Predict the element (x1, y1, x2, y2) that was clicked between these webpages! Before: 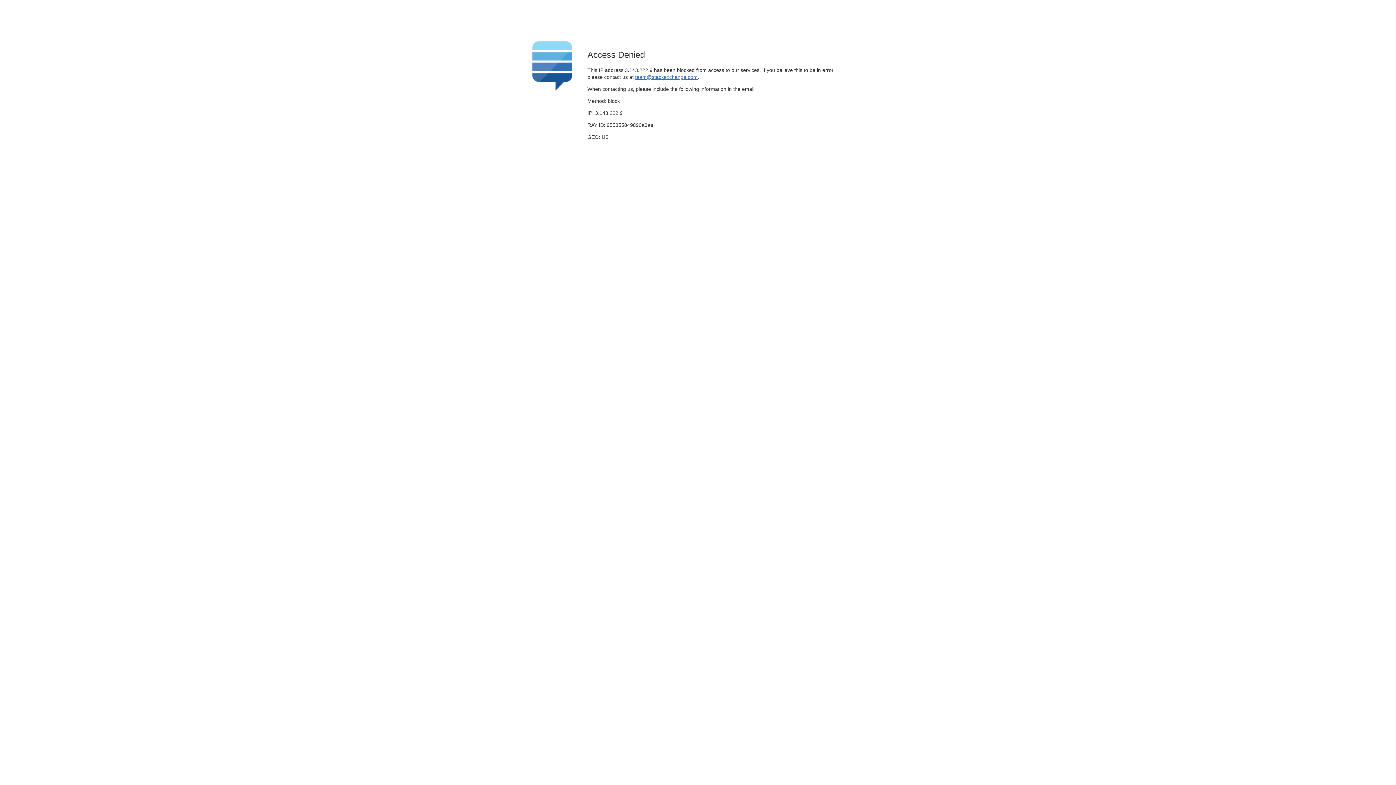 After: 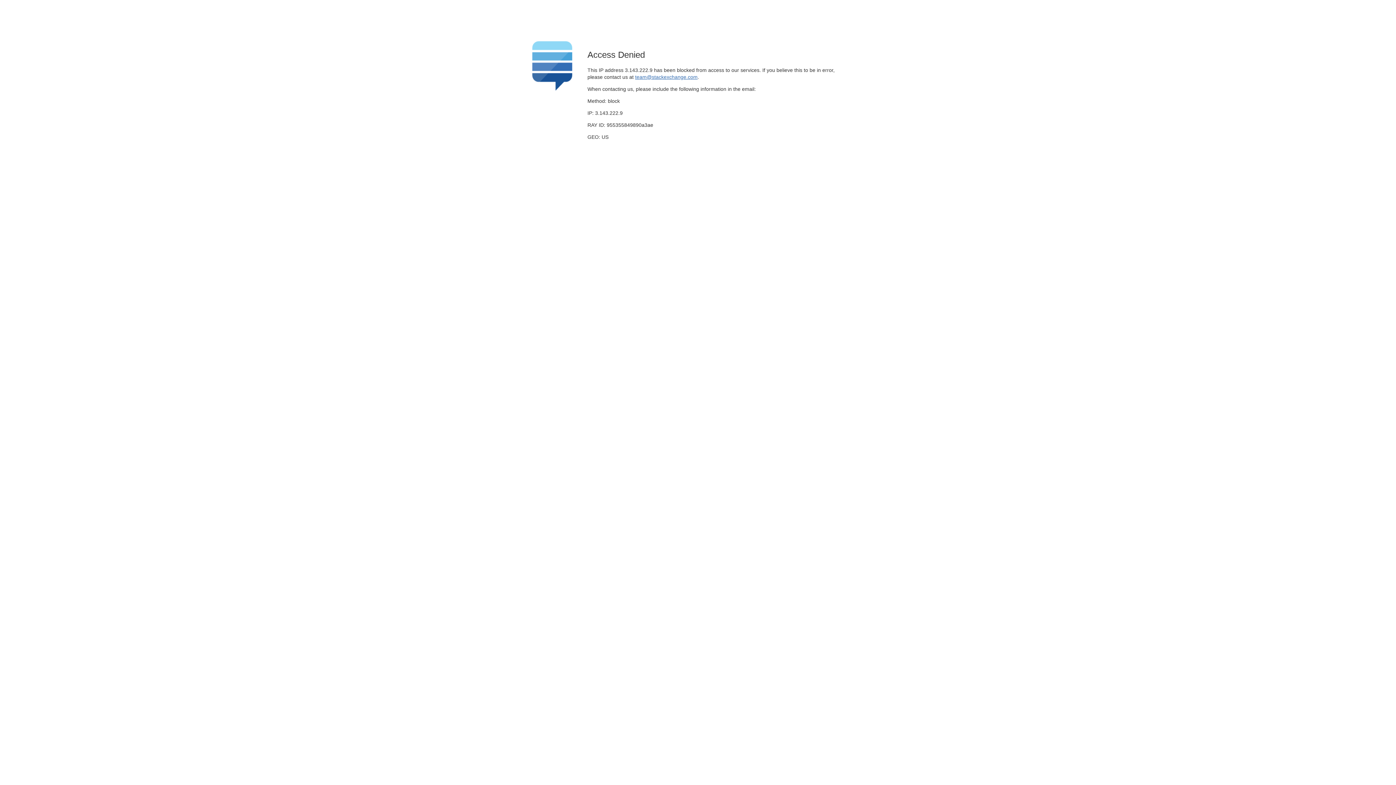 Action: label: team@stackexchange.com bbox: (635, 74, 697, 79)